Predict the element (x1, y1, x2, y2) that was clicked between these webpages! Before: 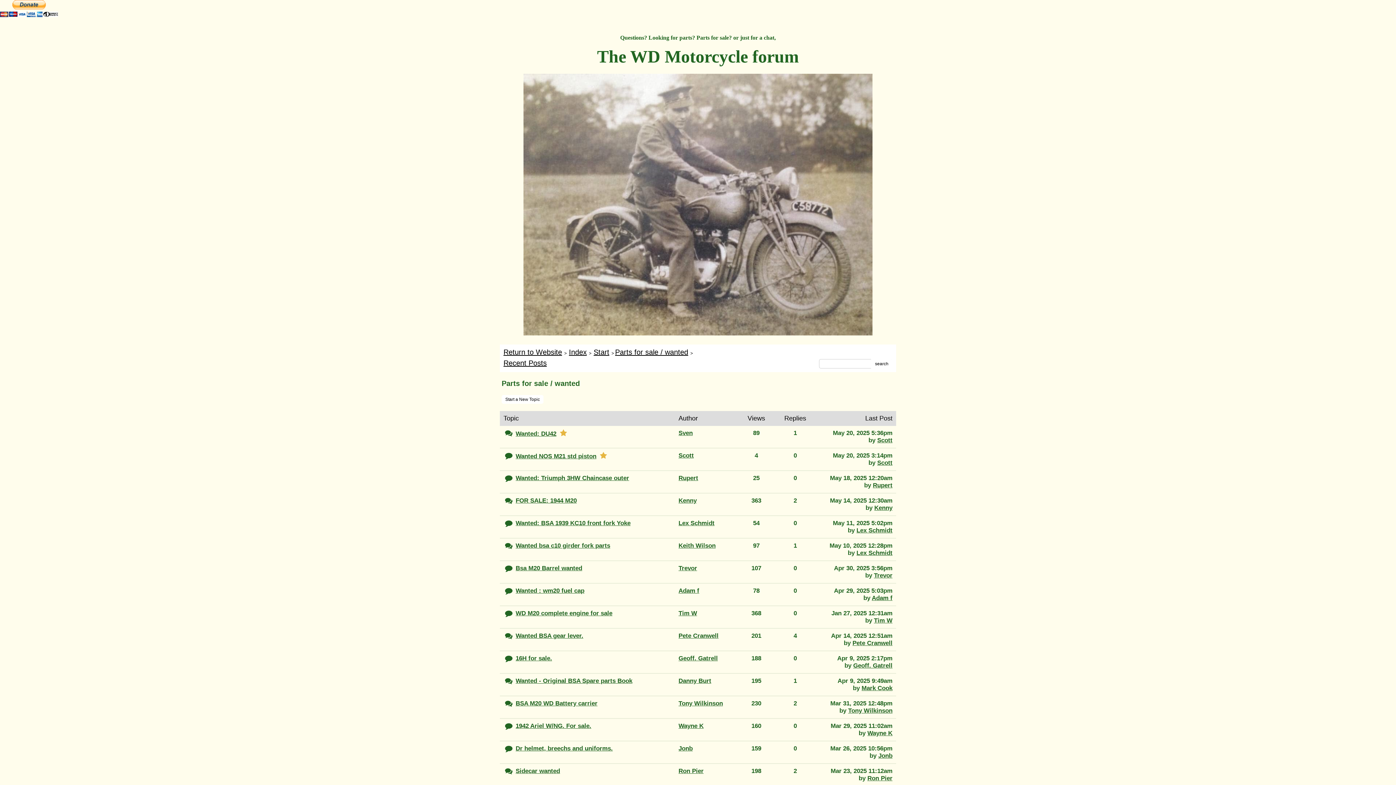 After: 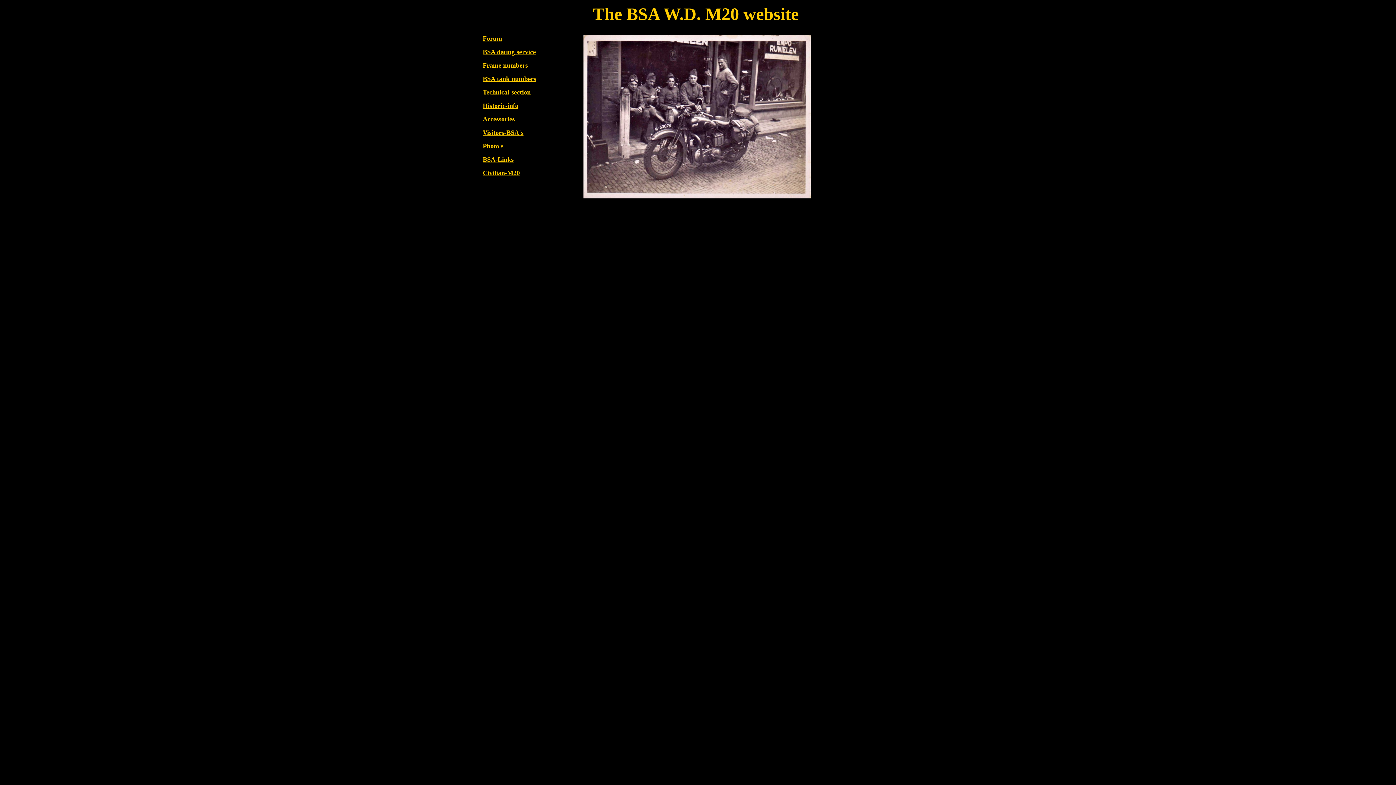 Action: bbox: (523, 330, 872, 336) label: ​​​​​​​​​​​​​​​​​​​​​​​​​​​​​​​​​​​​​​​​​​​​​​​​​​​​​​​​​​​​​​​​​​​​​​​​​​​​​​​​​​​​​​​​​​​​​​​​​​​​​​​​​​​​​​​​​​​​​​​​​​​​​​